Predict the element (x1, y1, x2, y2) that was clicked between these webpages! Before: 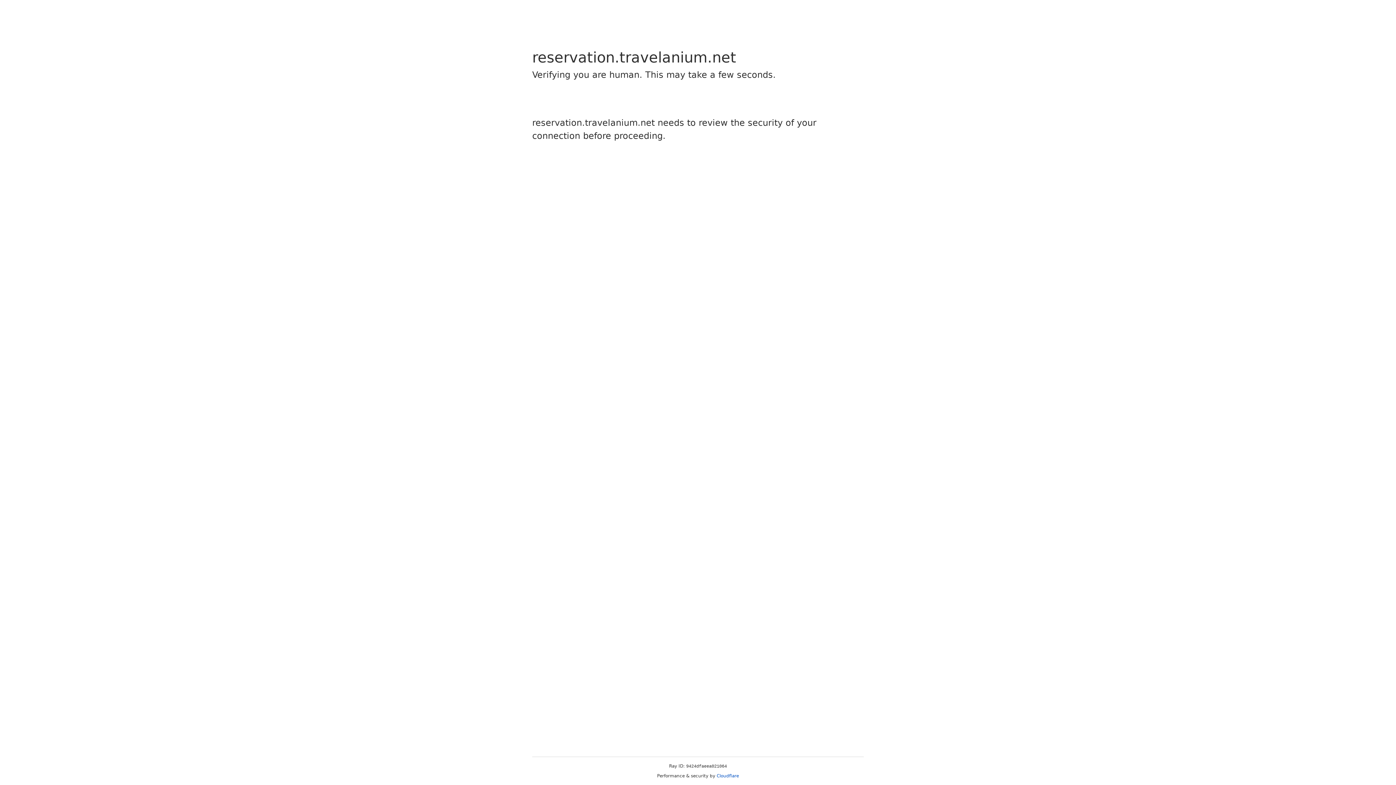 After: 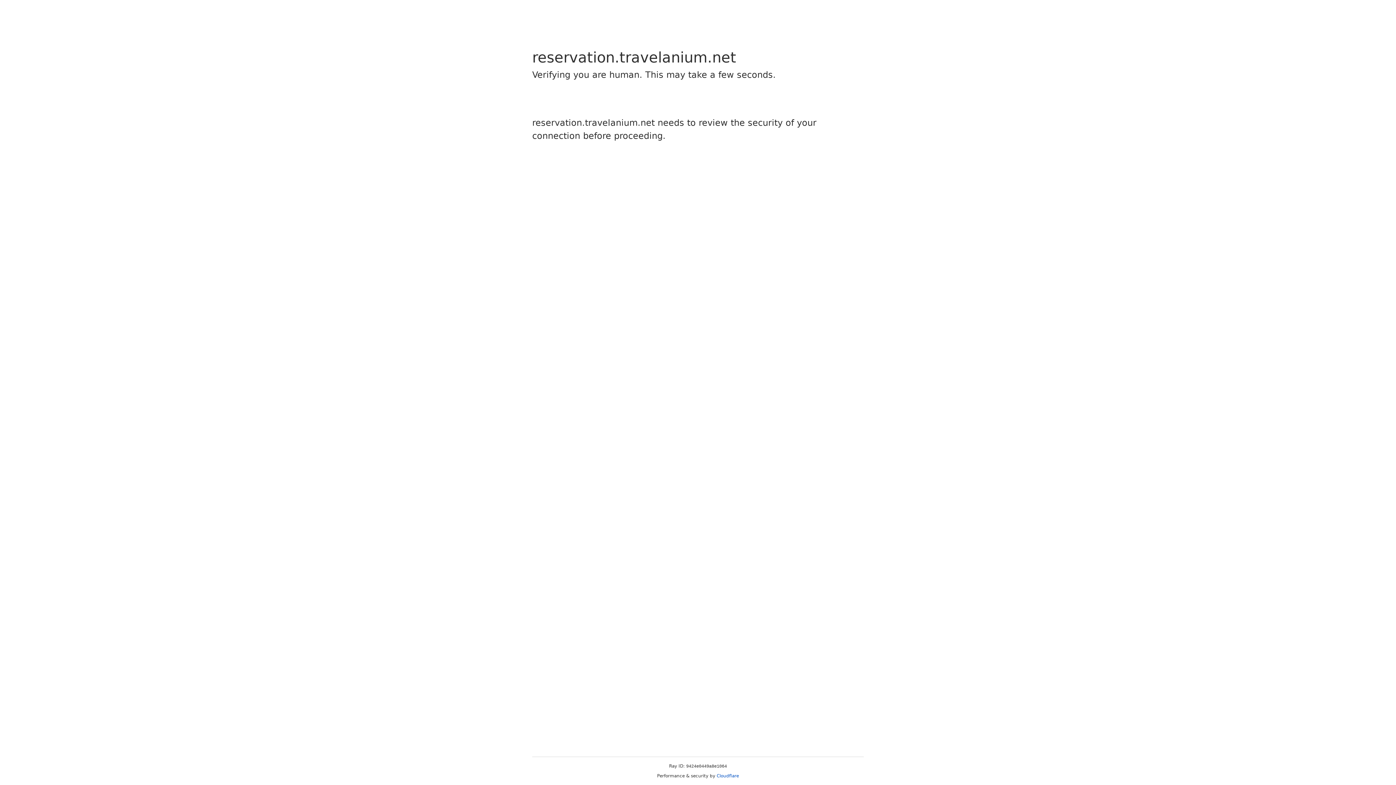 Action: label: Cloudflare bbox: (716, 773, 739, 778)